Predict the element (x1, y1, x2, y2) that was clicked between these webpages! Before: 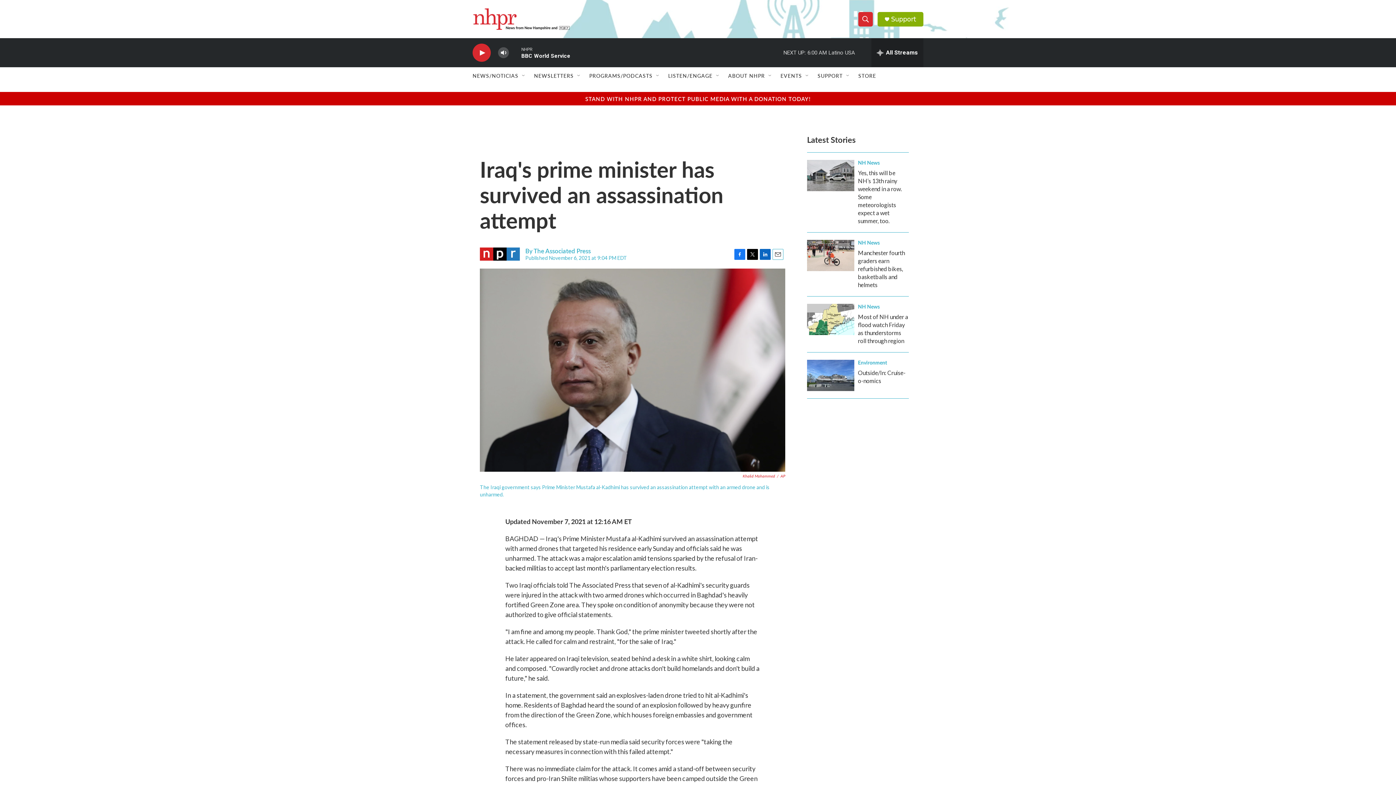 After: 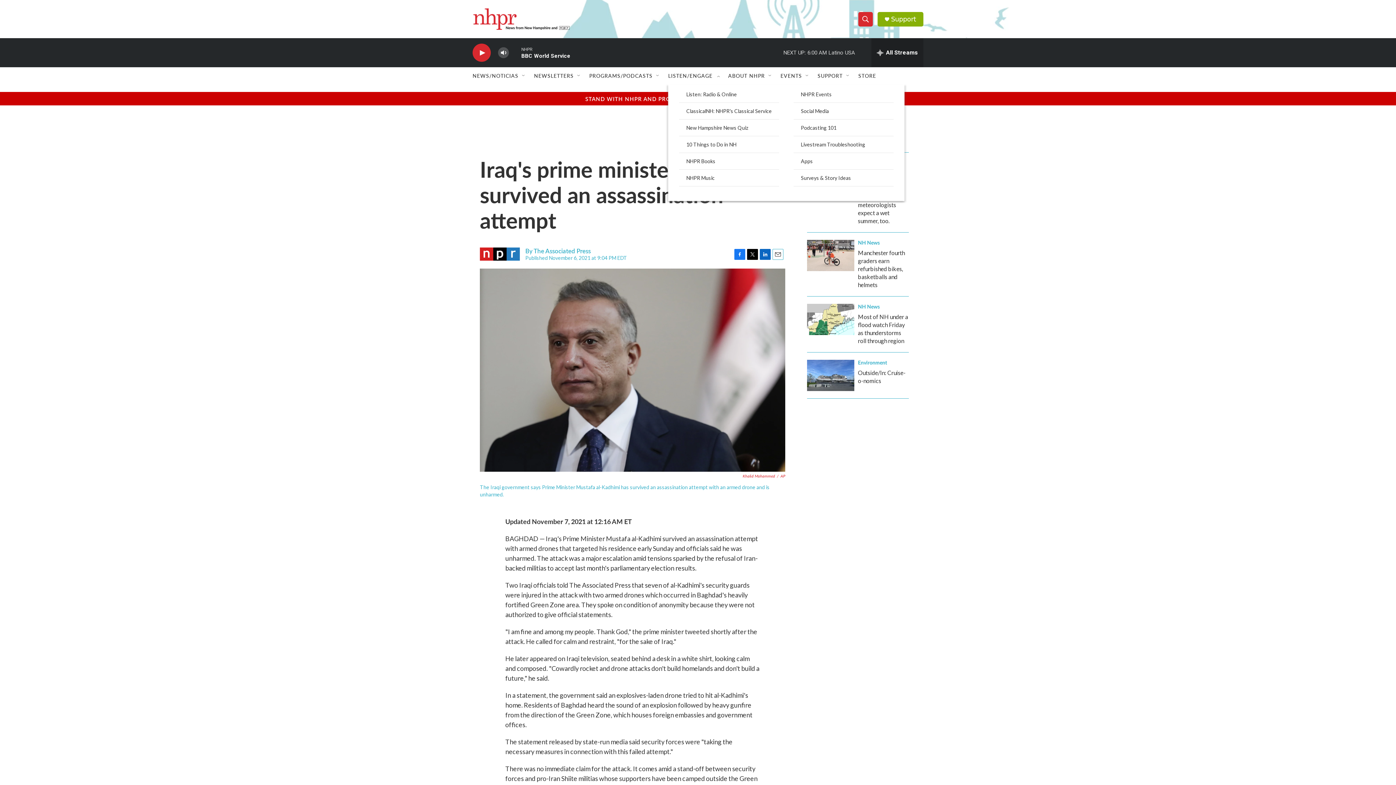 Action: label: Open Sub Navigation bbox: (715, 72, 721, 78)